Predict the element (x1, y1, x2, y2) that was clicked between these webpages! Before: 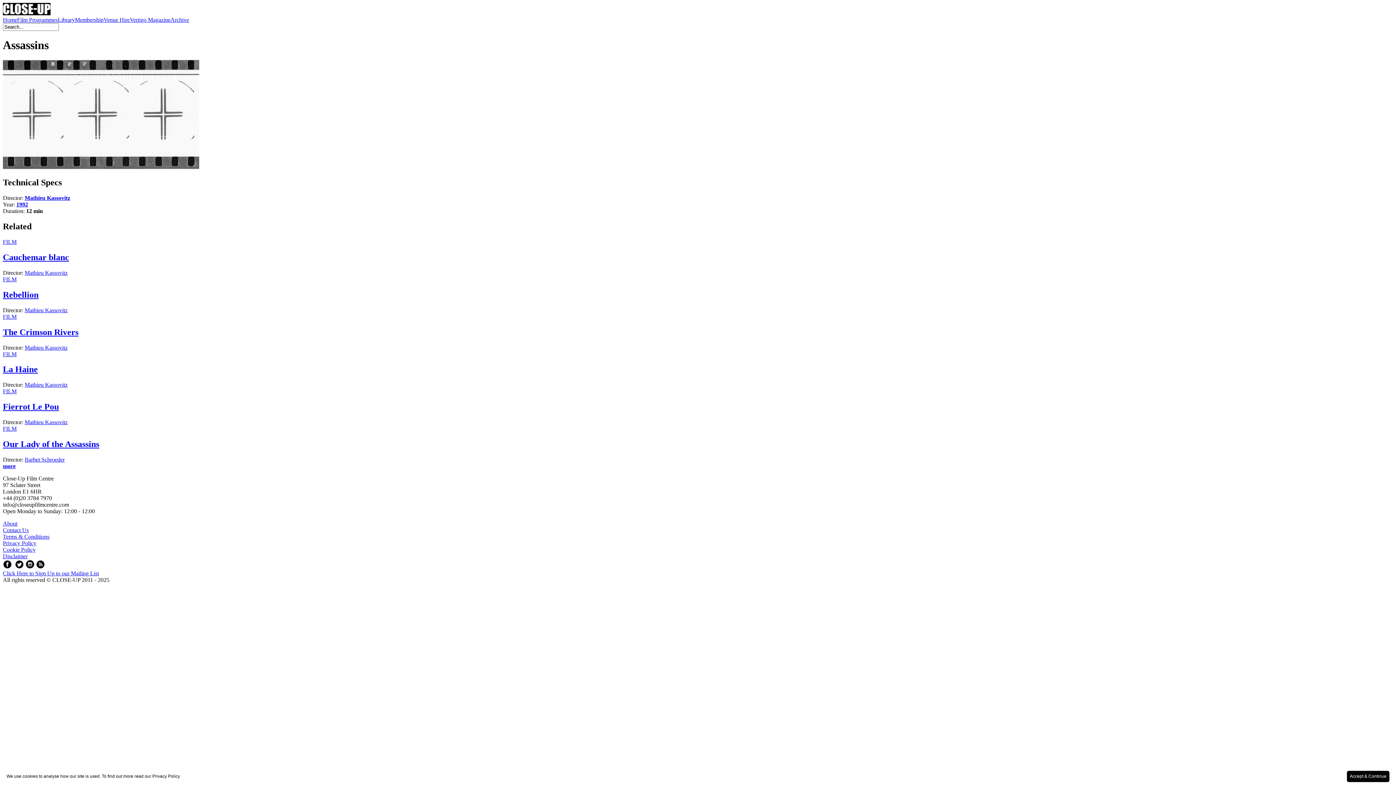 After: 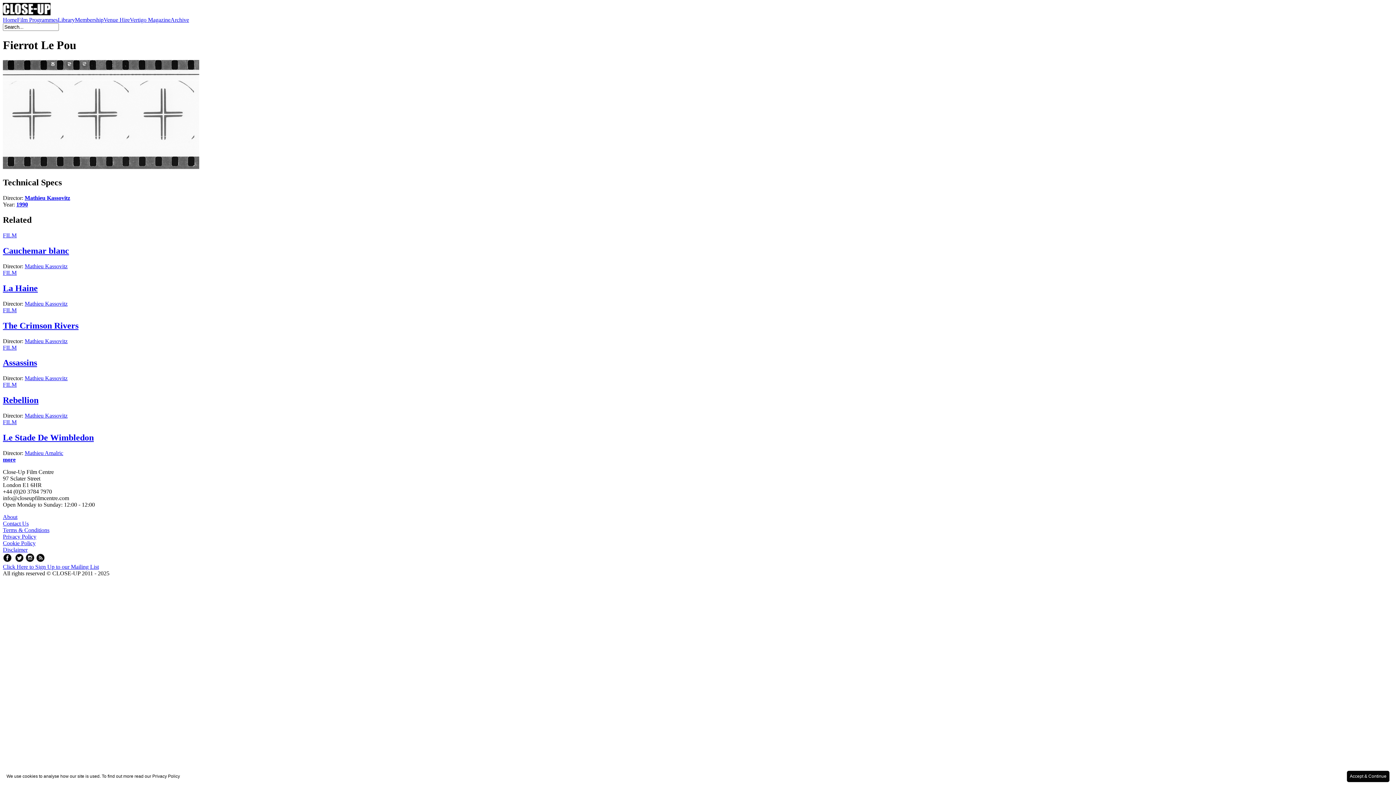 Action: bbox: (2, 402, 58, 411) label: Fierrot Le Pou